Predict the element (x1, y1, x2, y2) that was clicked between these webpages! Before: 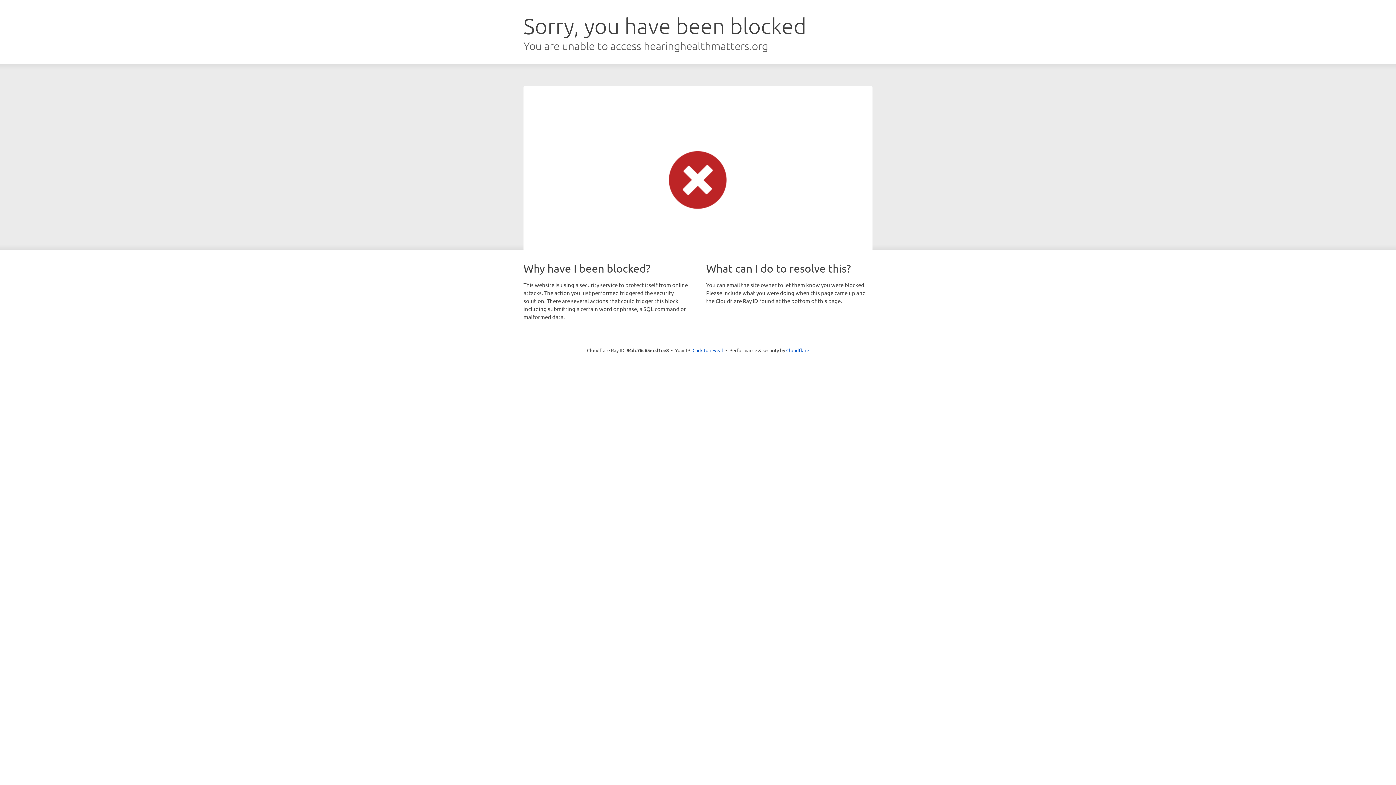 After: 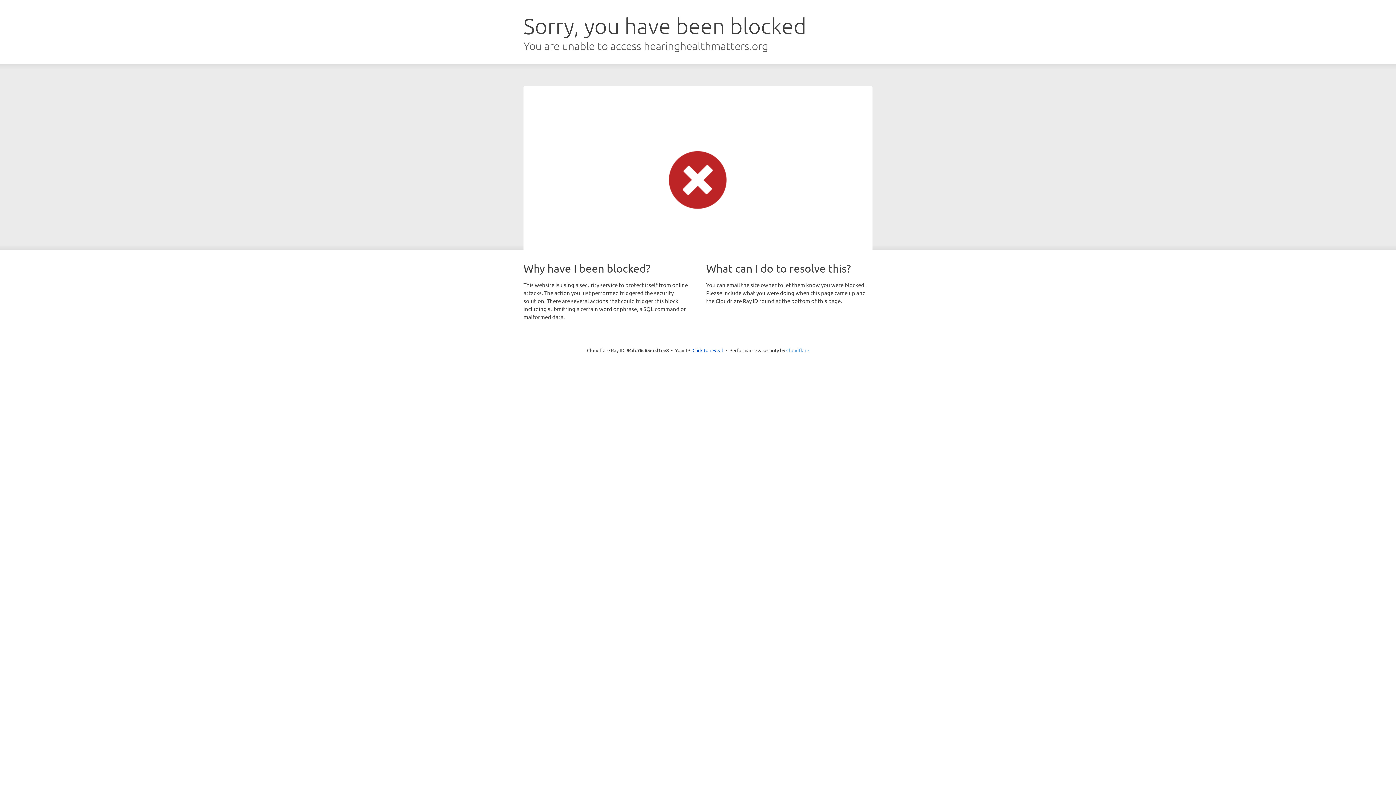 Action: bbox: (786, 347, 809, 353) label: Cloudflare